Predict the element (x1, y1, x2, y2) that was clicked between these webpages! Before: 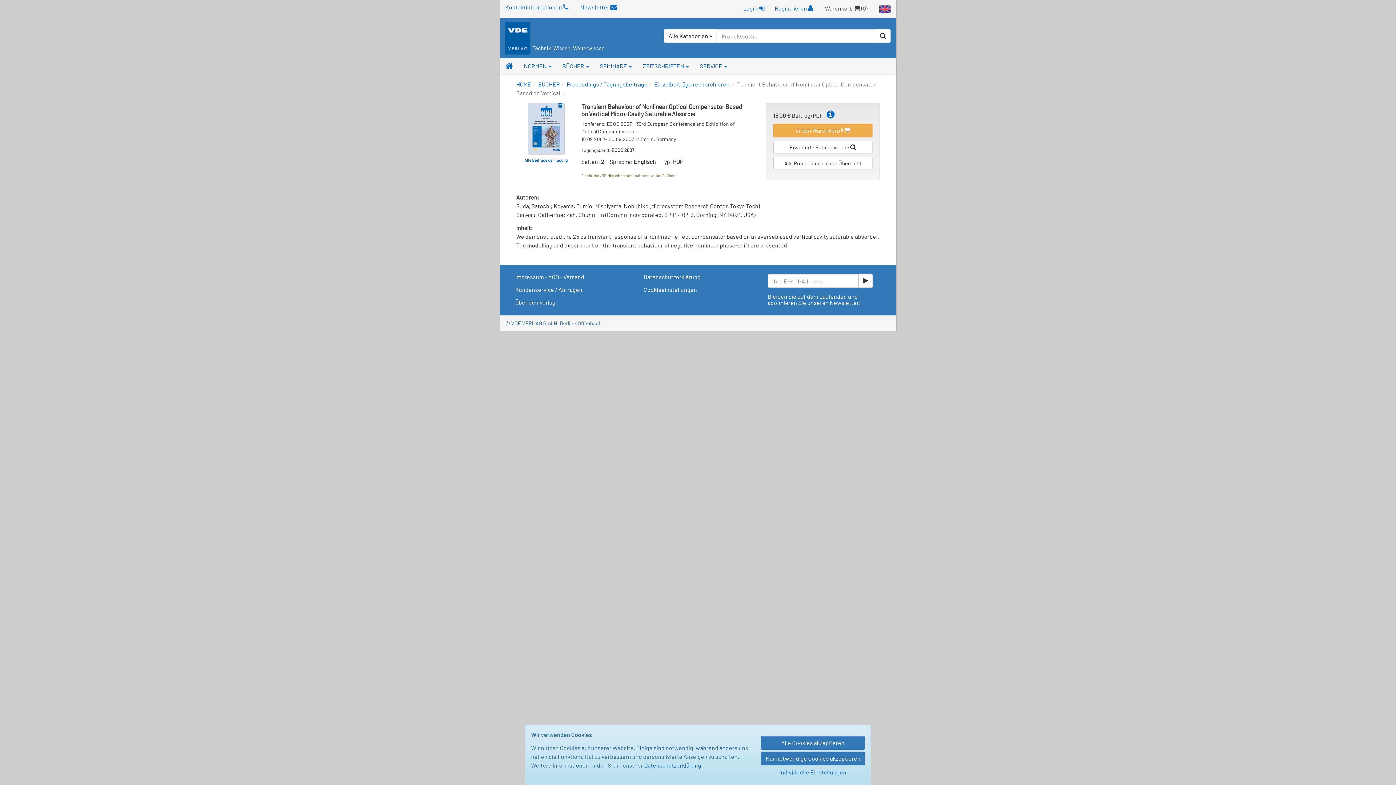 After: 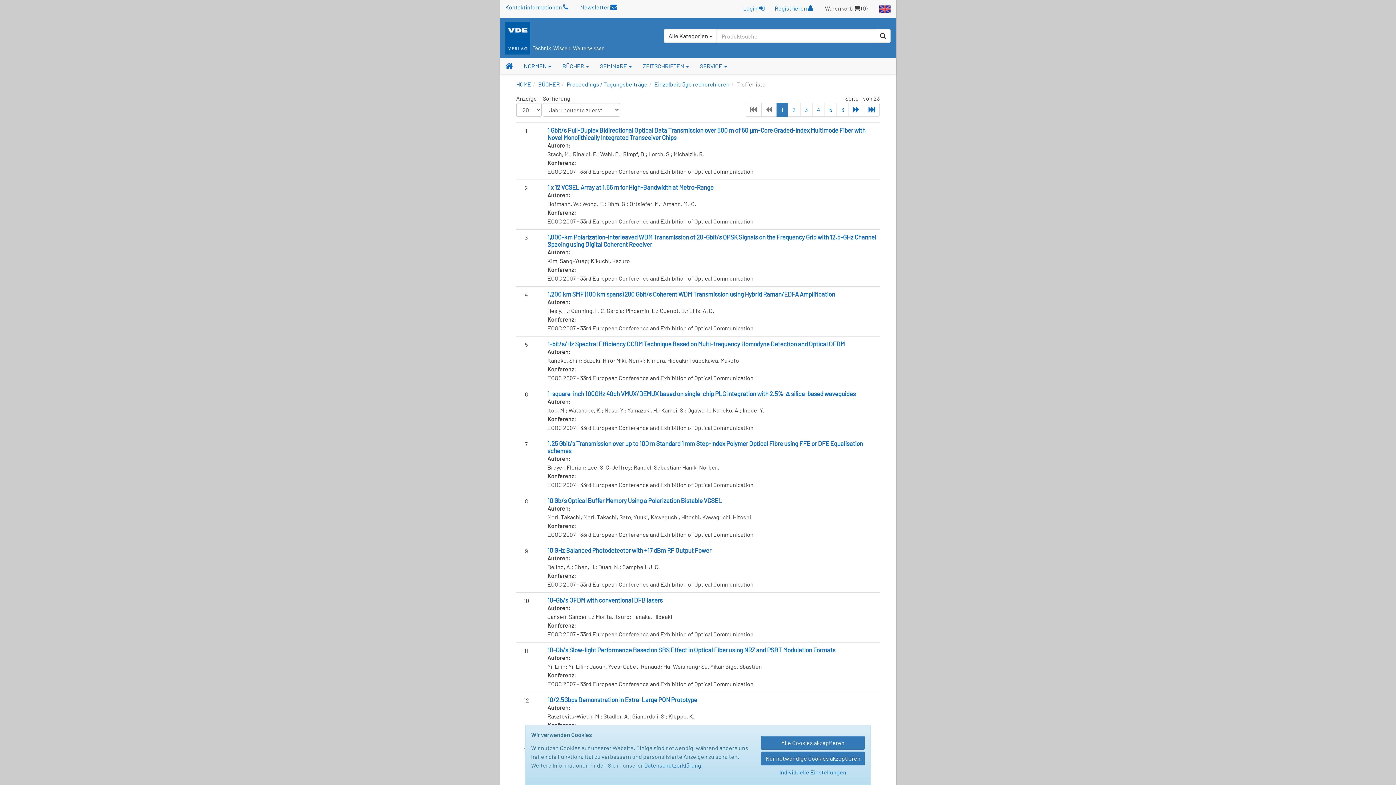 Action: bbox: (528, 125, 564, 132)